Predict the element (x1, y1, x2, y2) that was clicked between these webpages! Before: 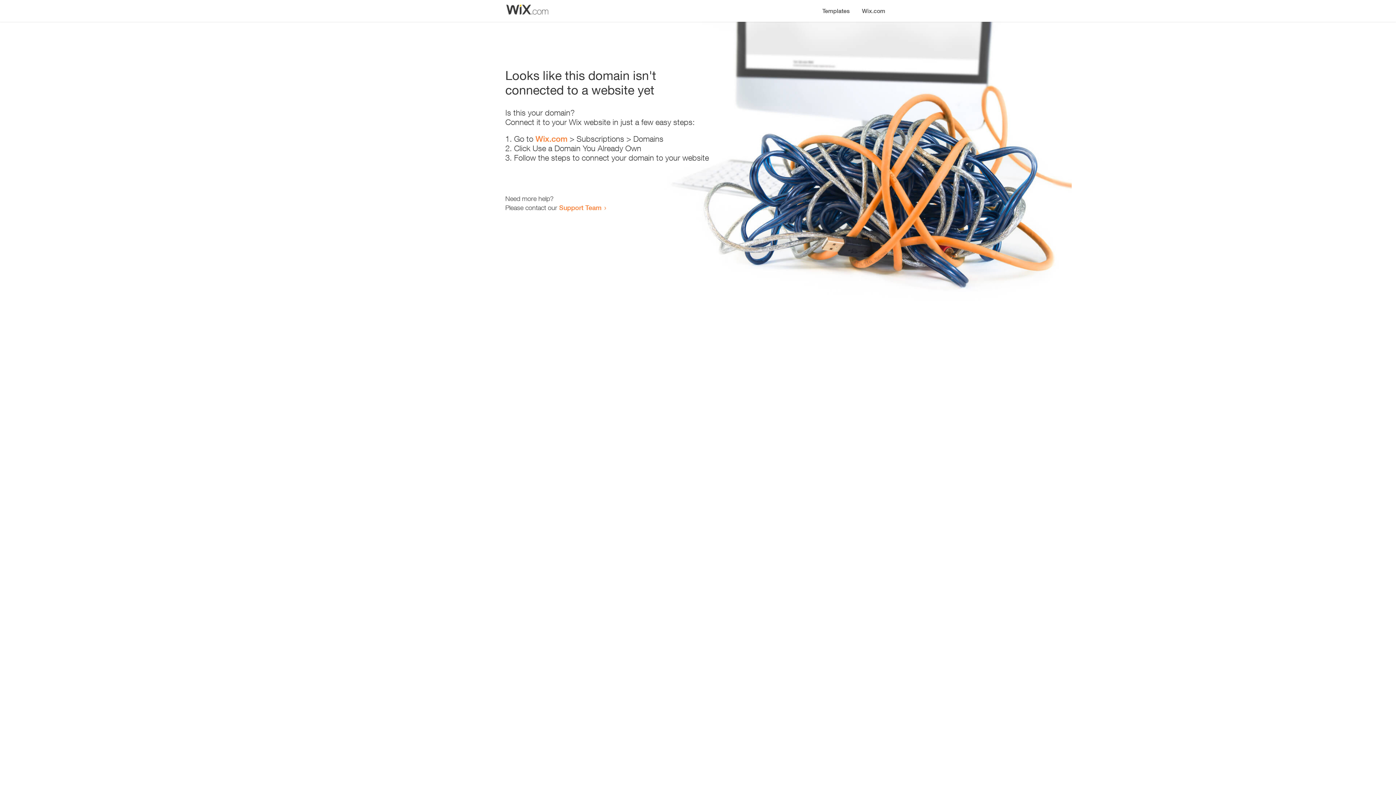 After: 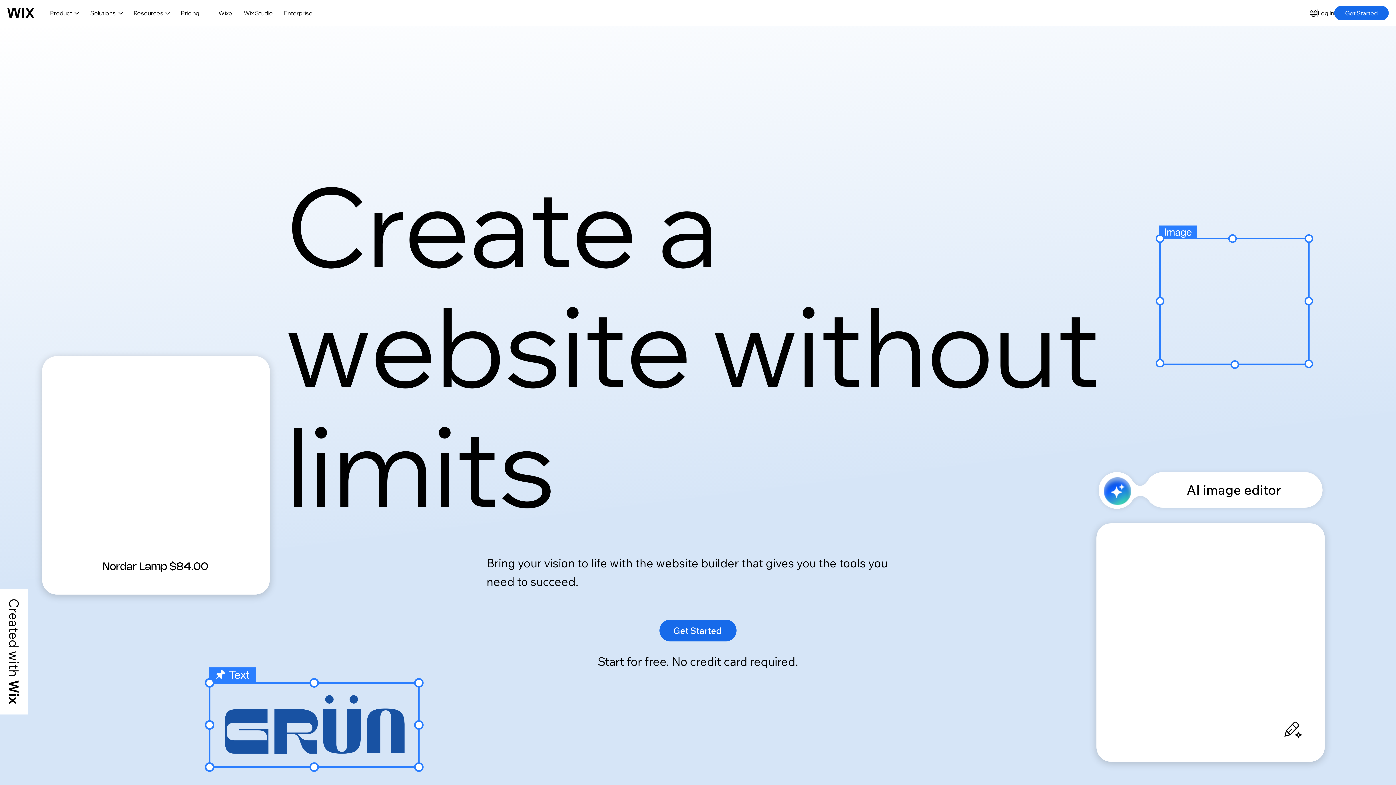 Action: bbox: (535, 134, 567, 143) label: Wix.com